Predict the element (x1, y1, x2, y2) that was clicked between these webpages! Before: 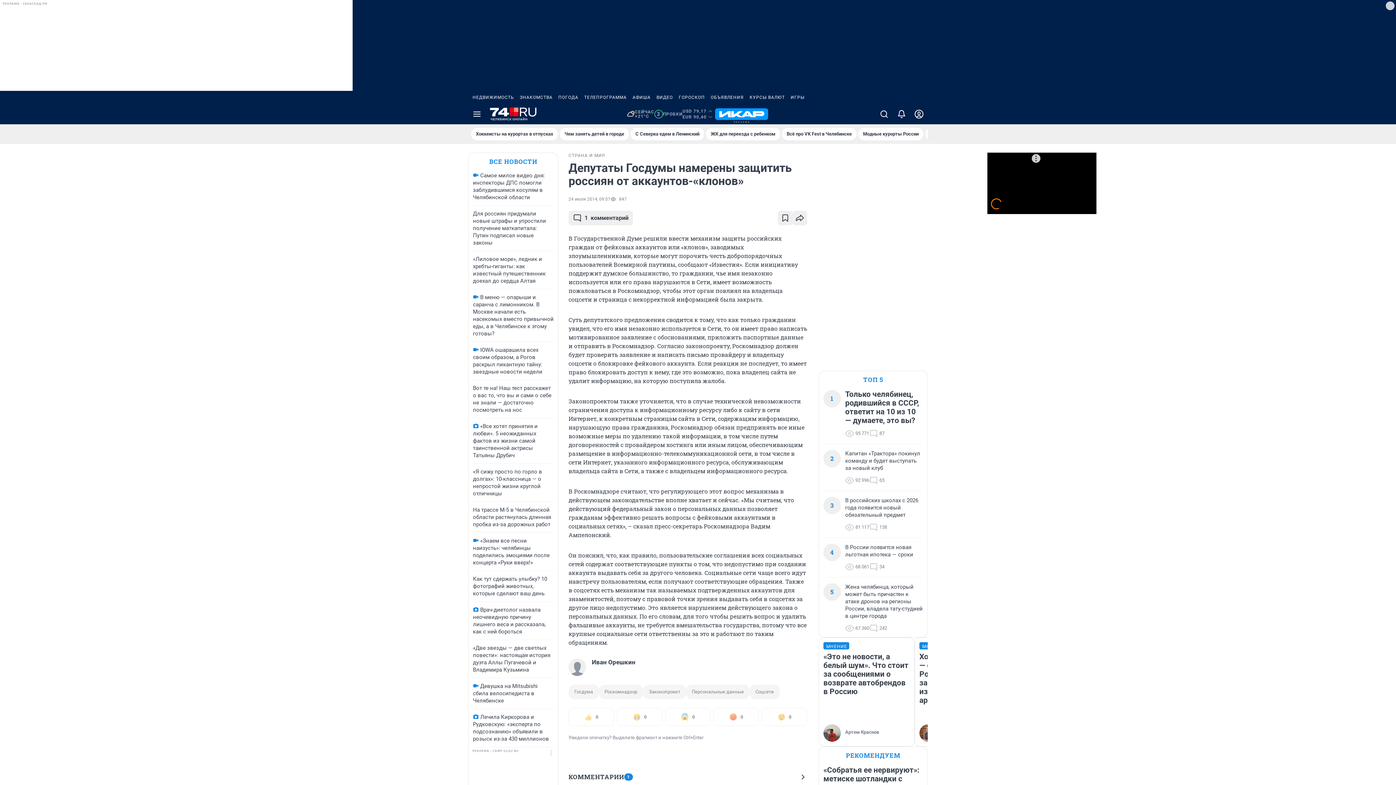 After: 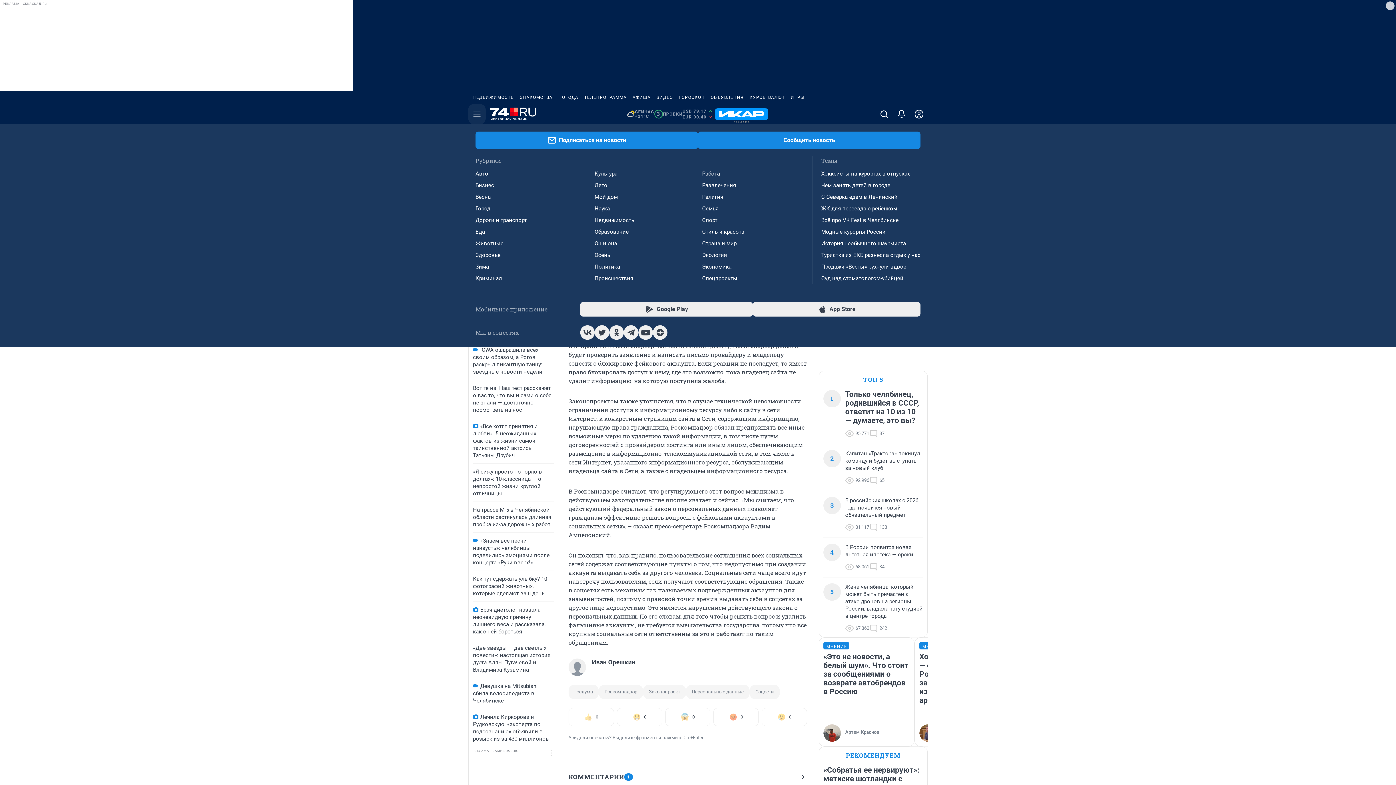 Action: bbox: (468, 104, 485, 124) label: Menu Toggle